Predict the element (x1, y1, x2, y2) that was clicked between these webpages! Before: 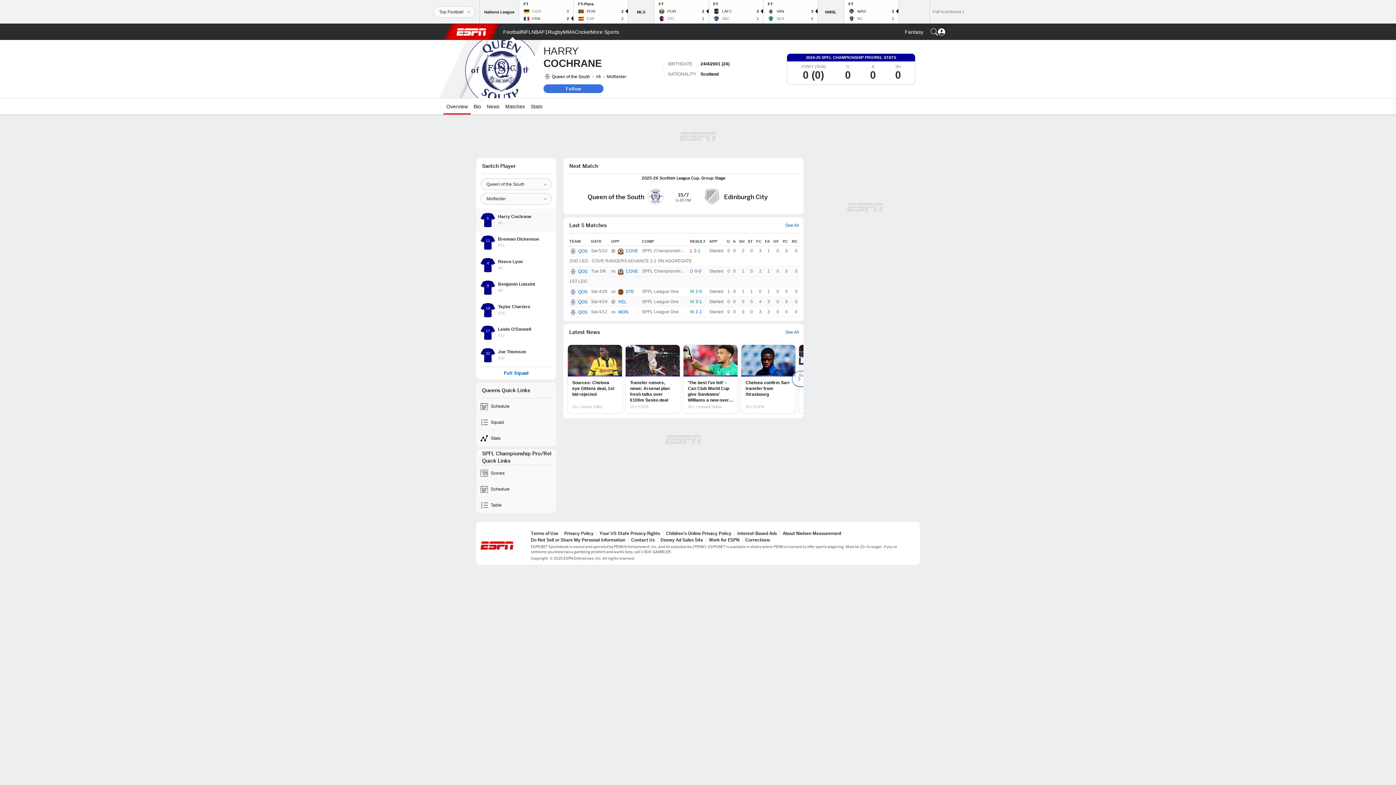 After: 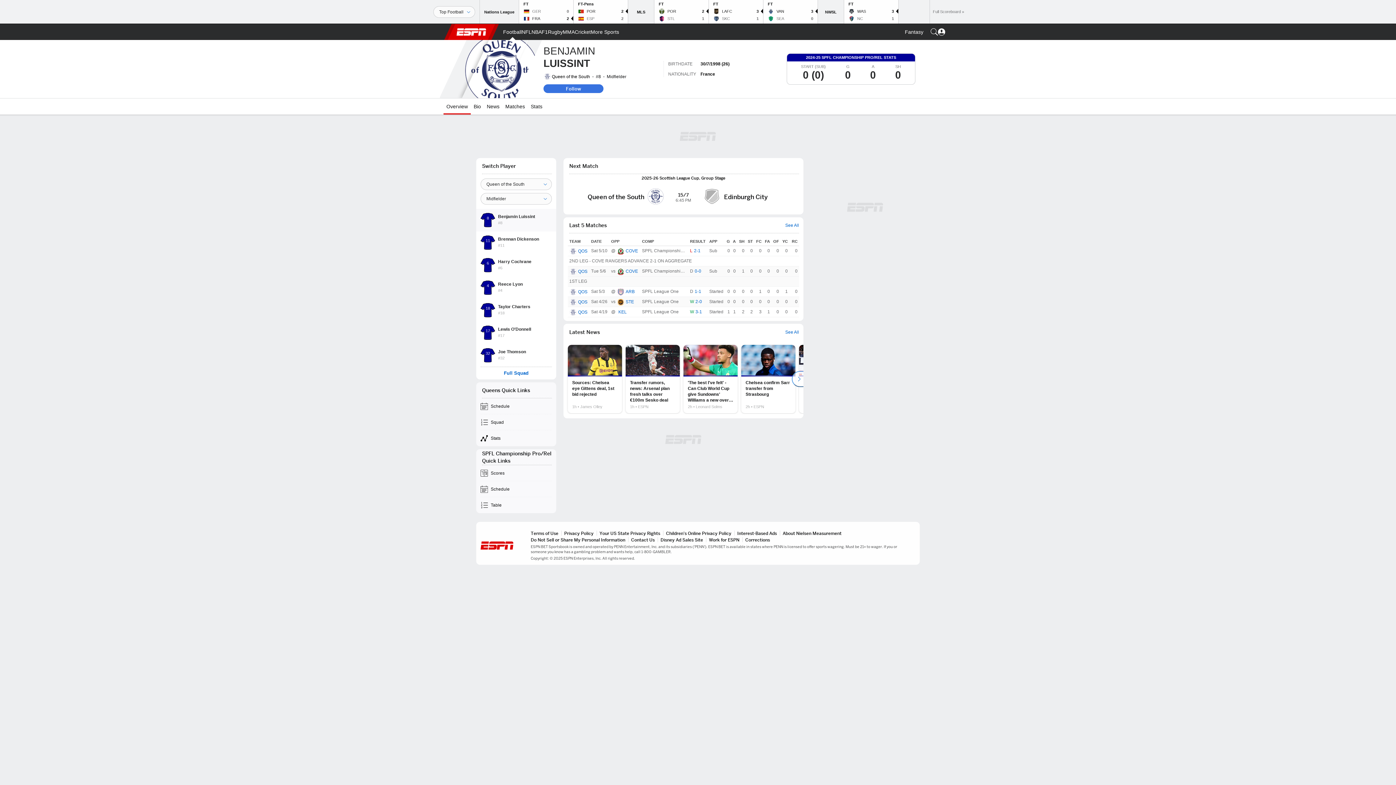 Action: label: 8
Benjamin Luissint
#8 bbox: (476, 276, 556, 299)